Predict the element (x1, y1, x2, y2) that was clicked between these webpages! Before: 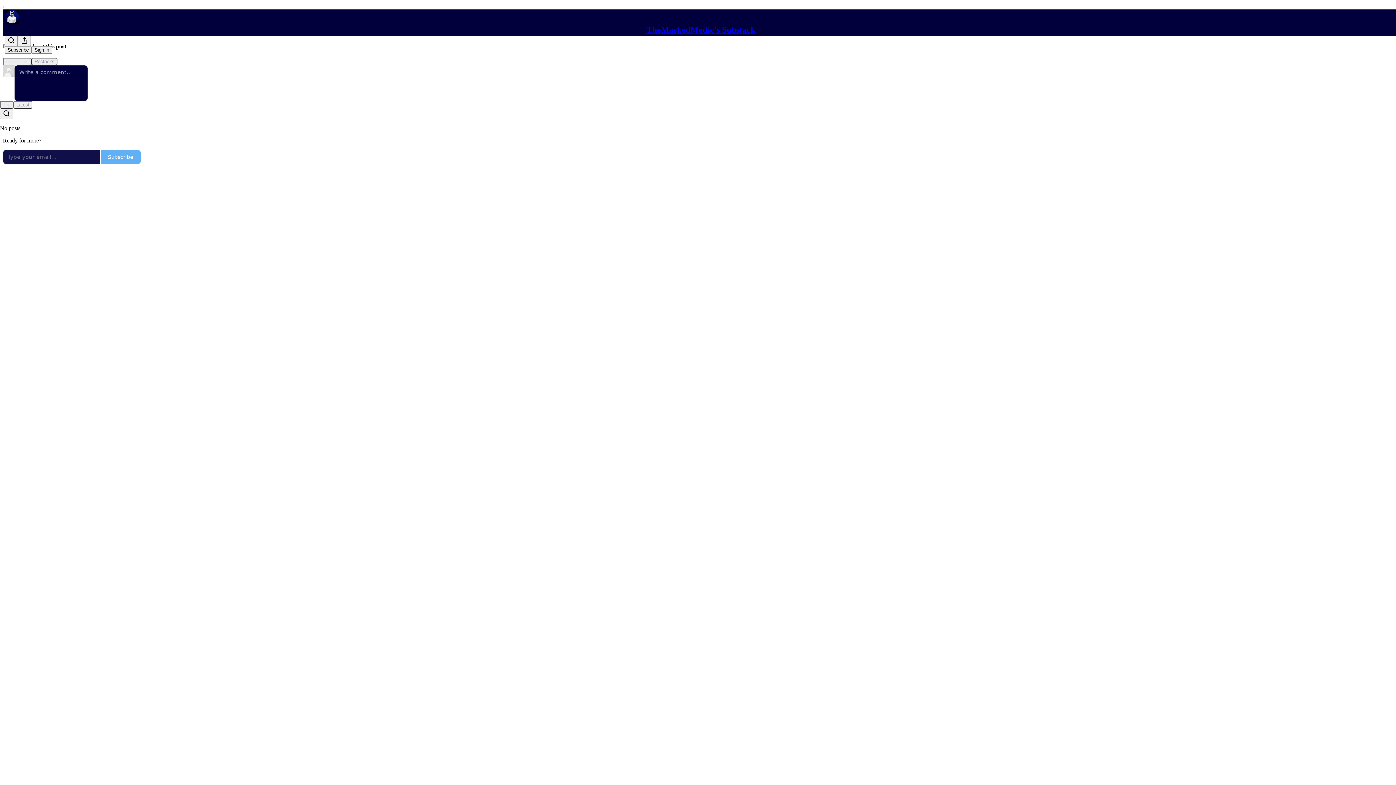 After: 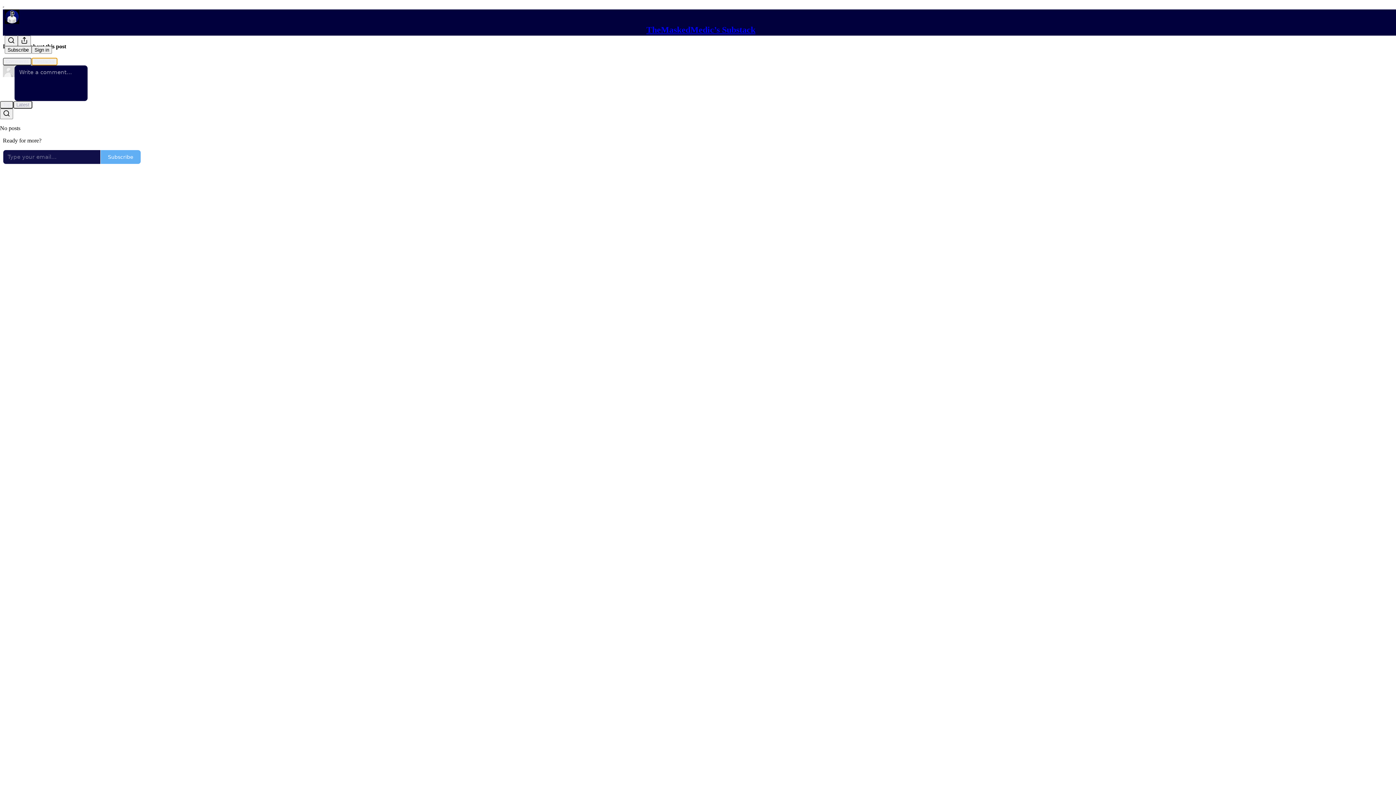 Action: bbox: (31, 57, 57, 65) label: Restacks